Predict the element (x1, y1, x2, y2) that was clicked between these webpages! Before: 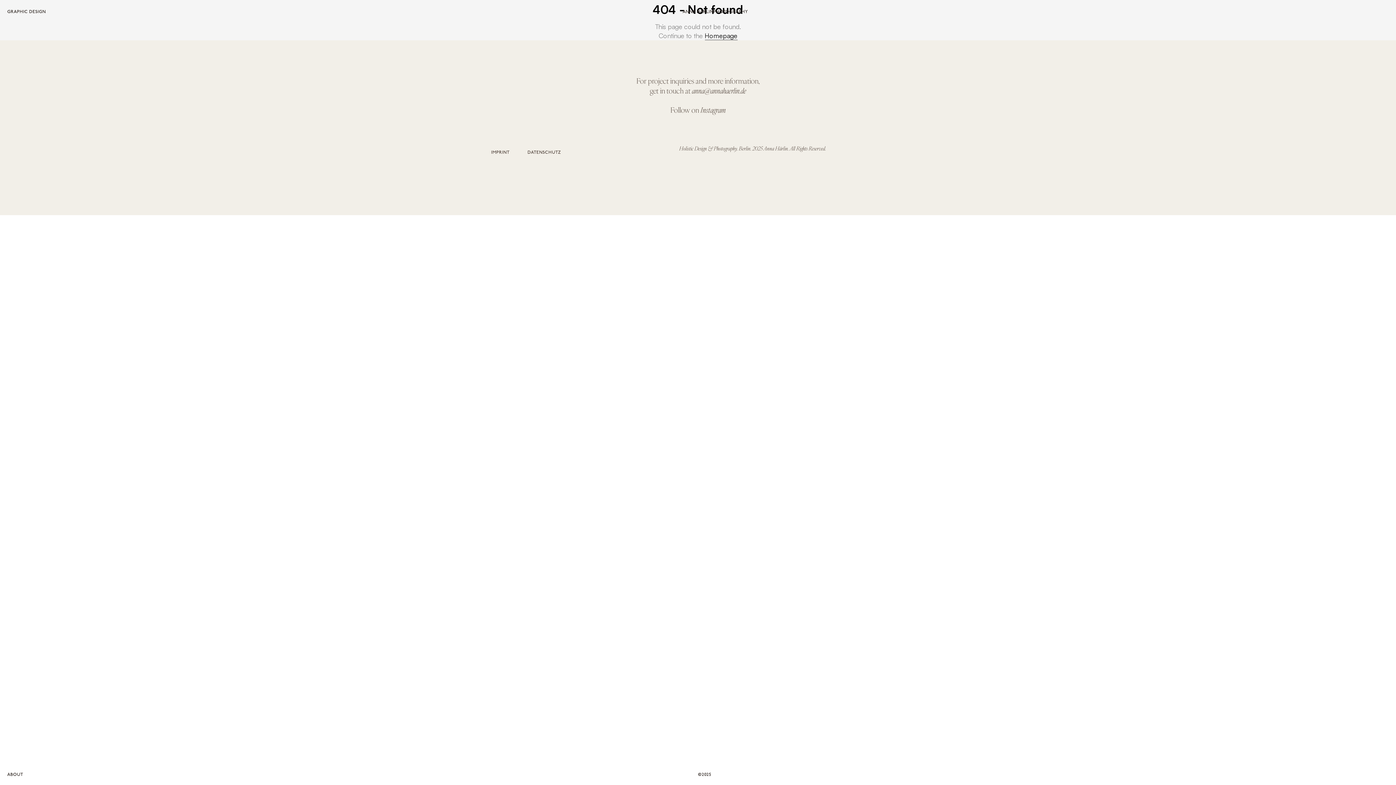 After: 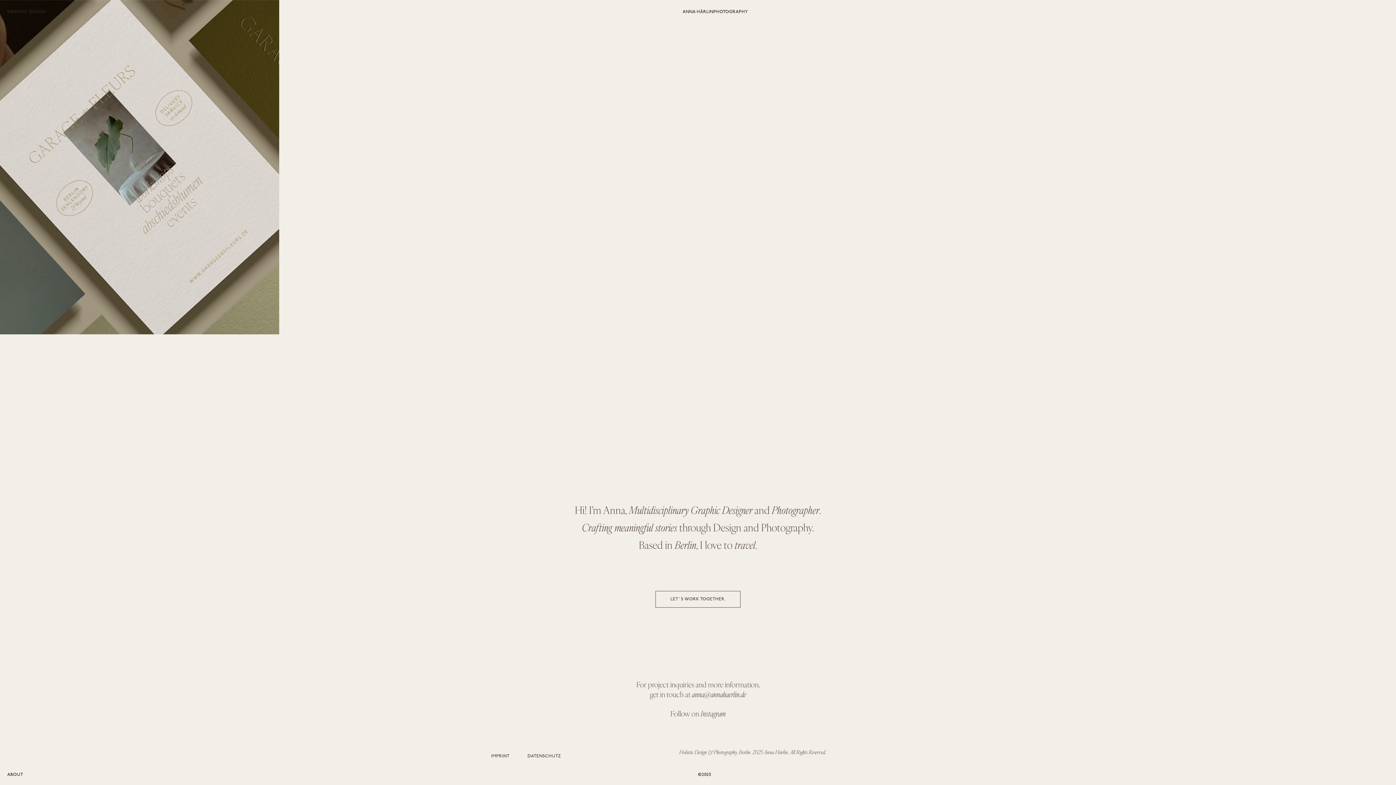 Action: label: Homepage bbox: (704, 31, 737, 40)